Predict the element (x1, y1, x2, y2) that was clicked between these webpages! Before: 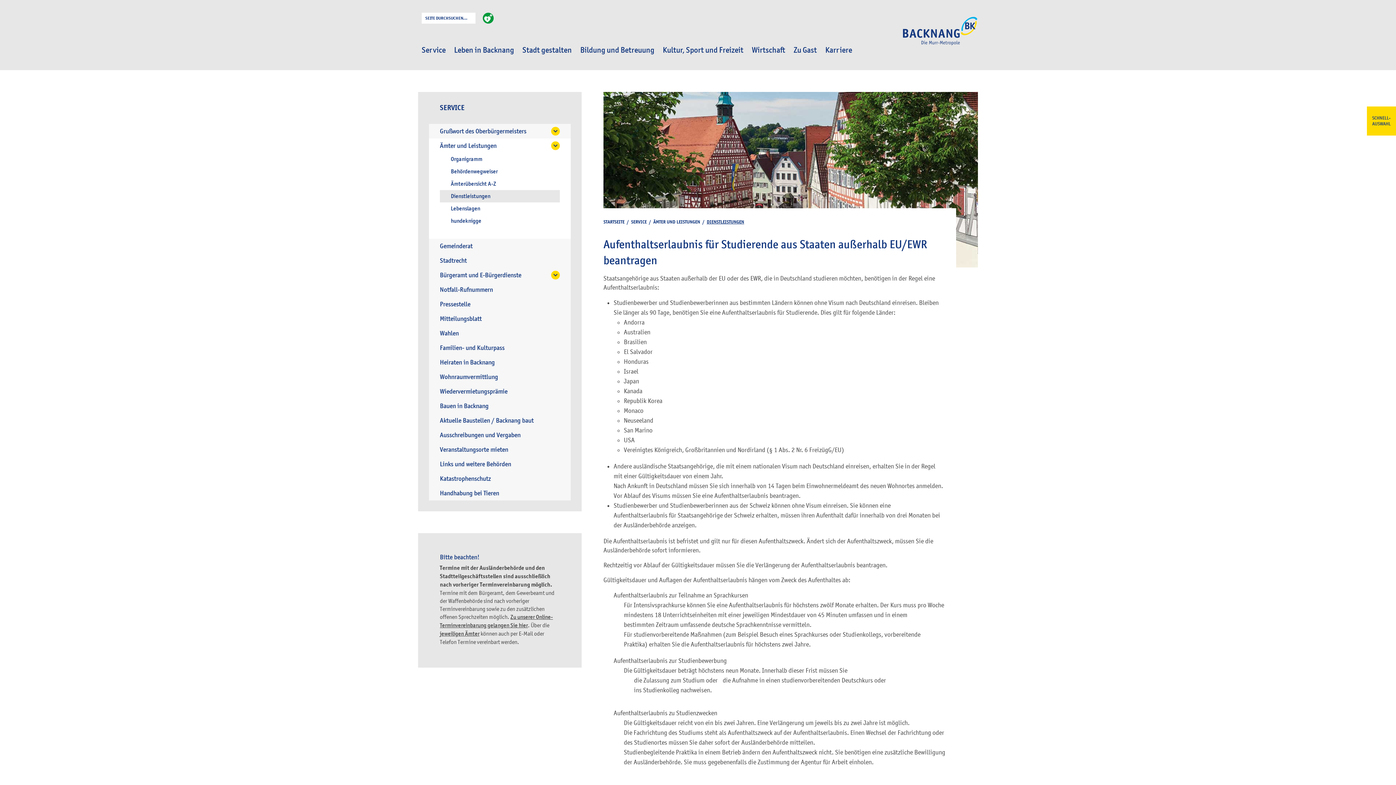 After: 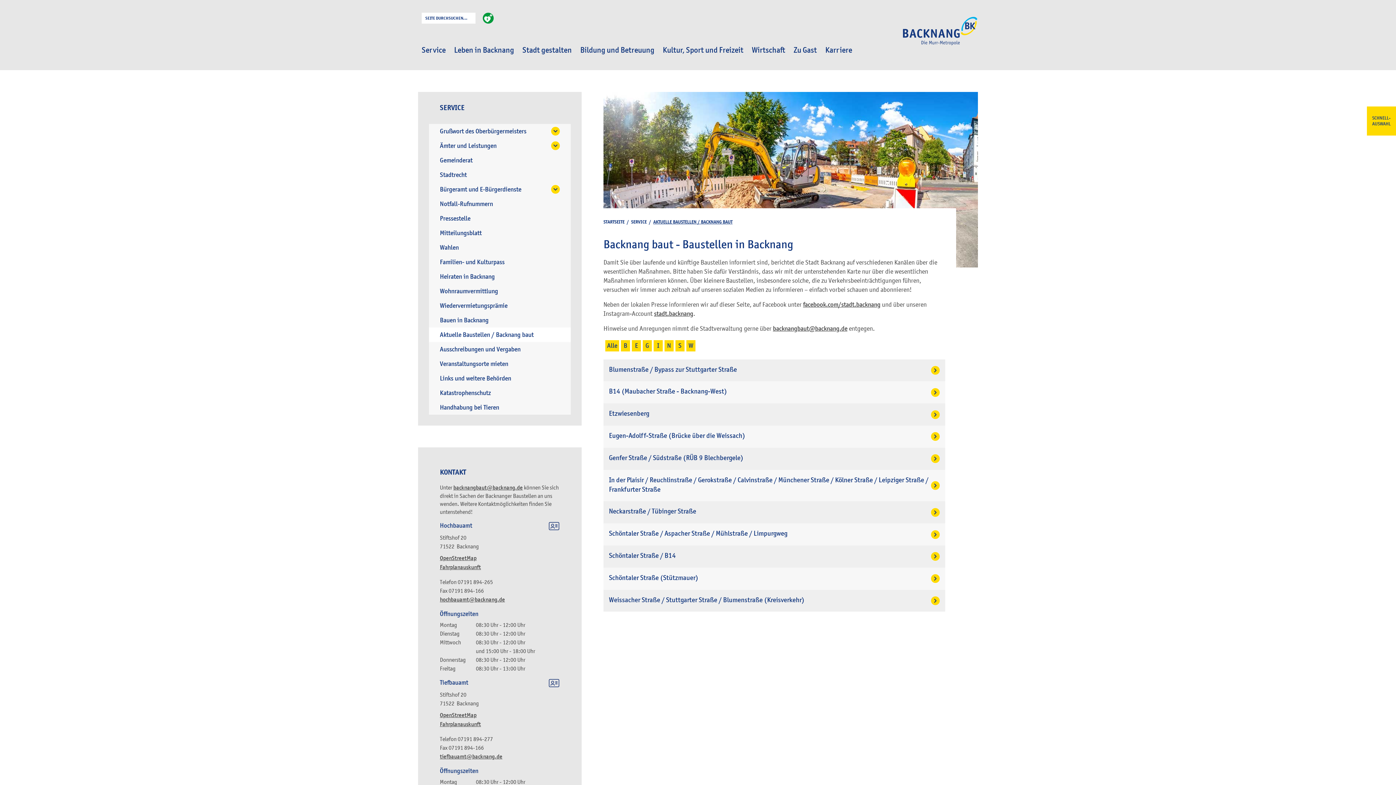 Action: bbox: (429, 413, 570, 428) label: Aktuelle Baustellen / Backnang baut